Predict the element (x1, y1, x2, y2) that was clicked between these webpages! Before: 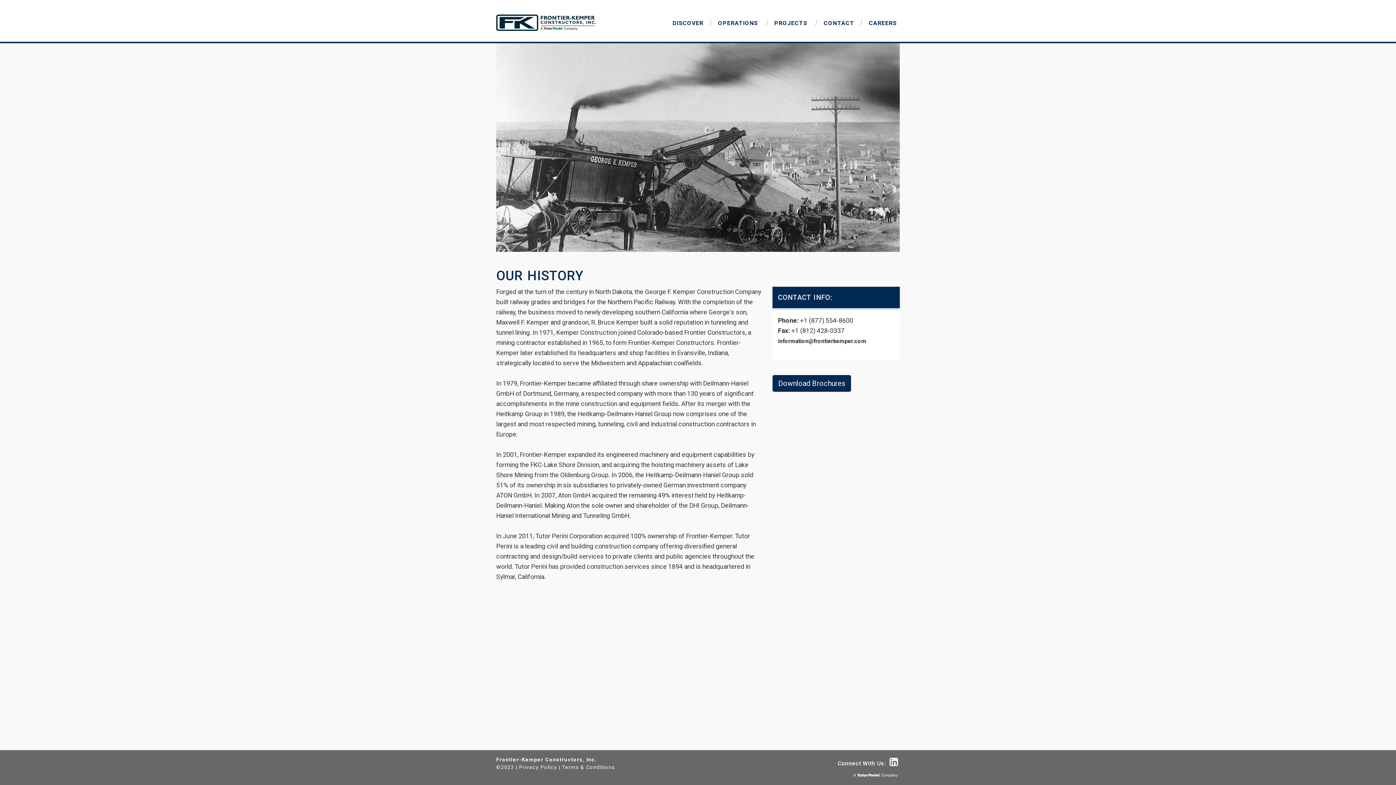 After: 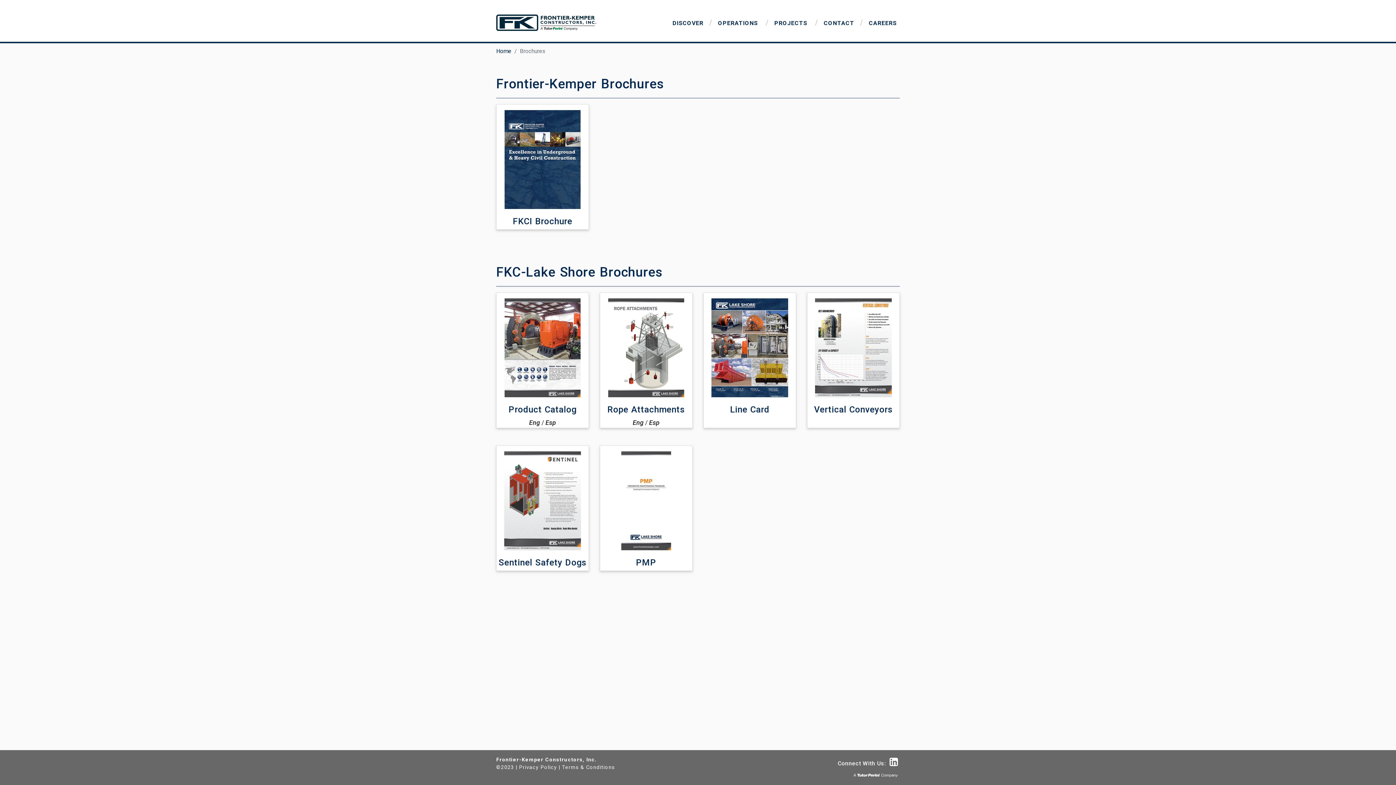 Action: label: Download Brochures bbox: (772, 375, 851, 392)